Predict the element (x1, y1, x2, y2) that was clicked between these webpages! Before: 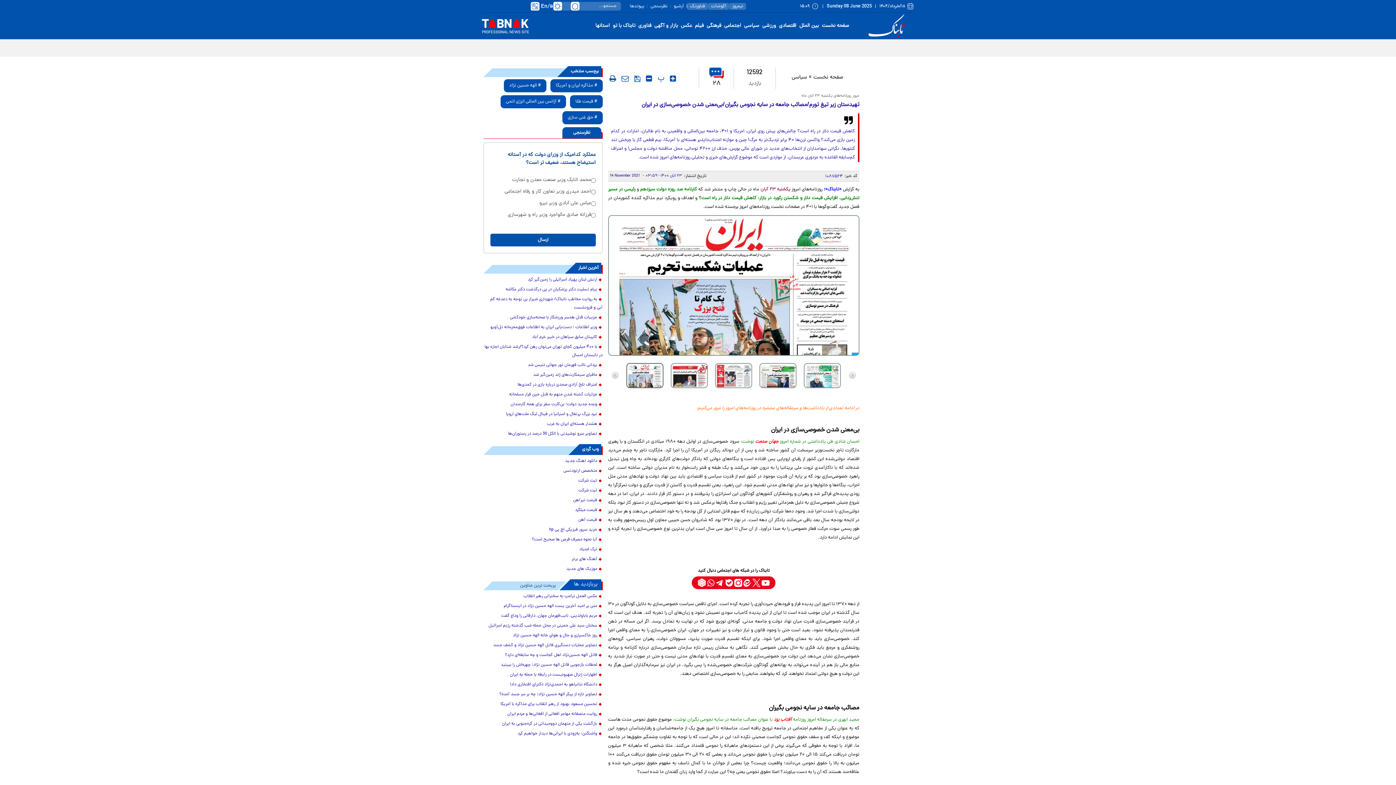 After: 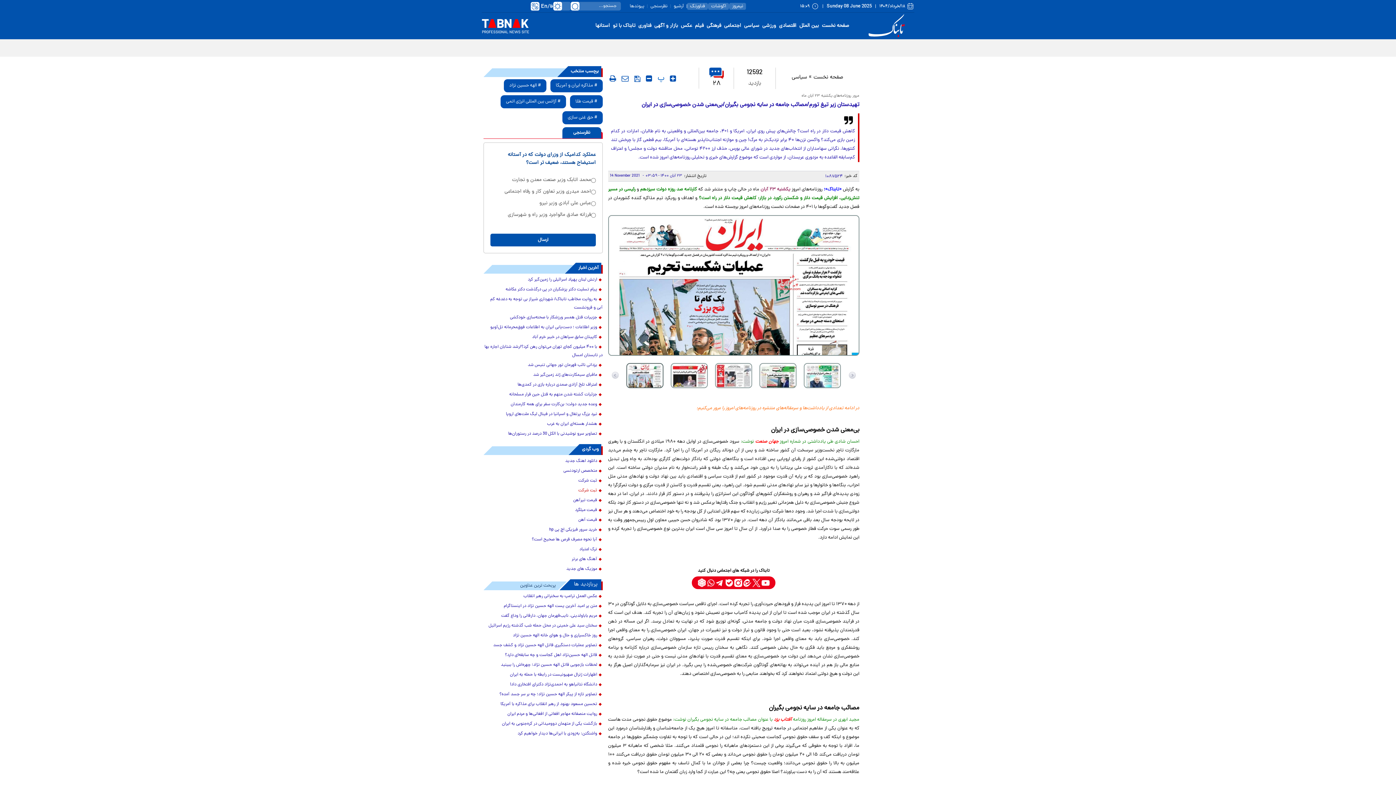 Action: label: ثبت شرکت bbox: (483, 486, 602, 495)